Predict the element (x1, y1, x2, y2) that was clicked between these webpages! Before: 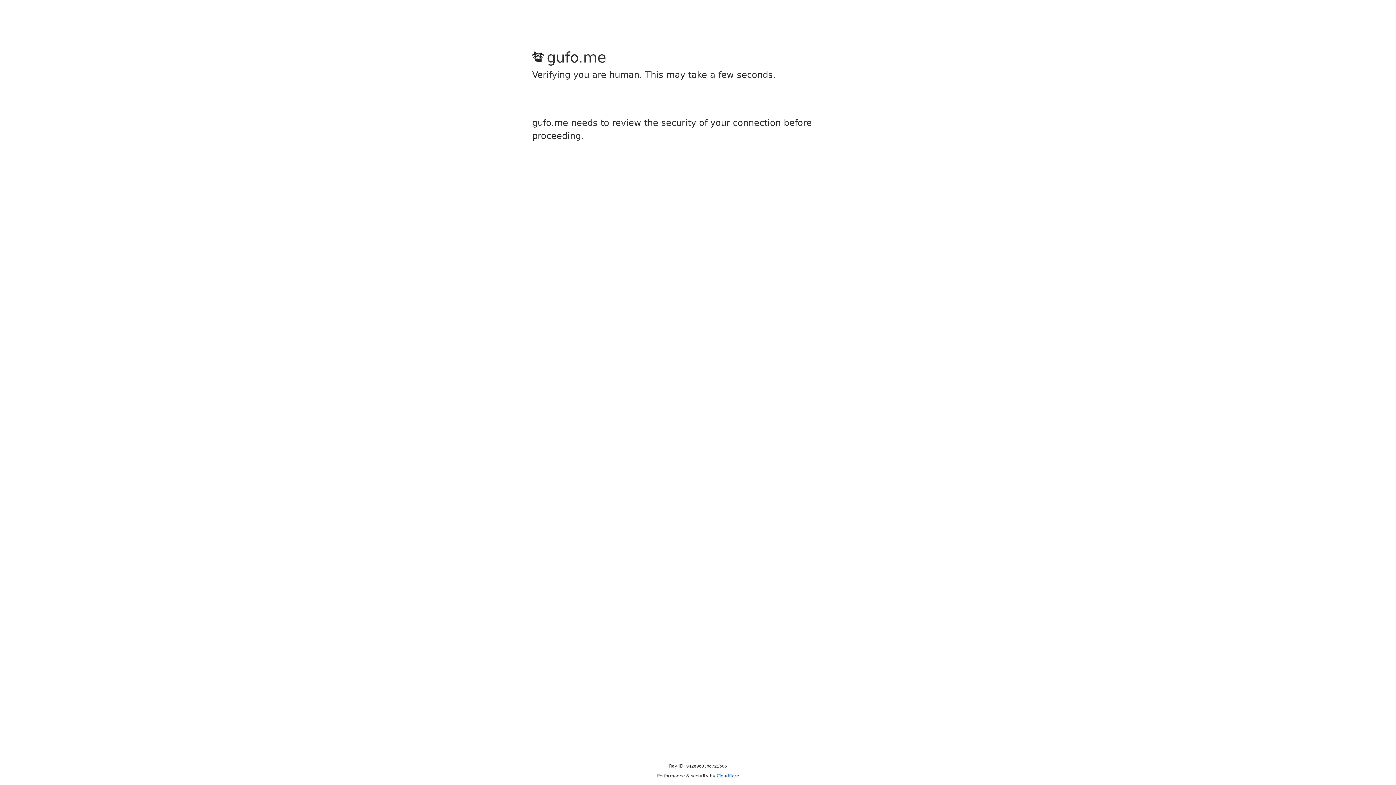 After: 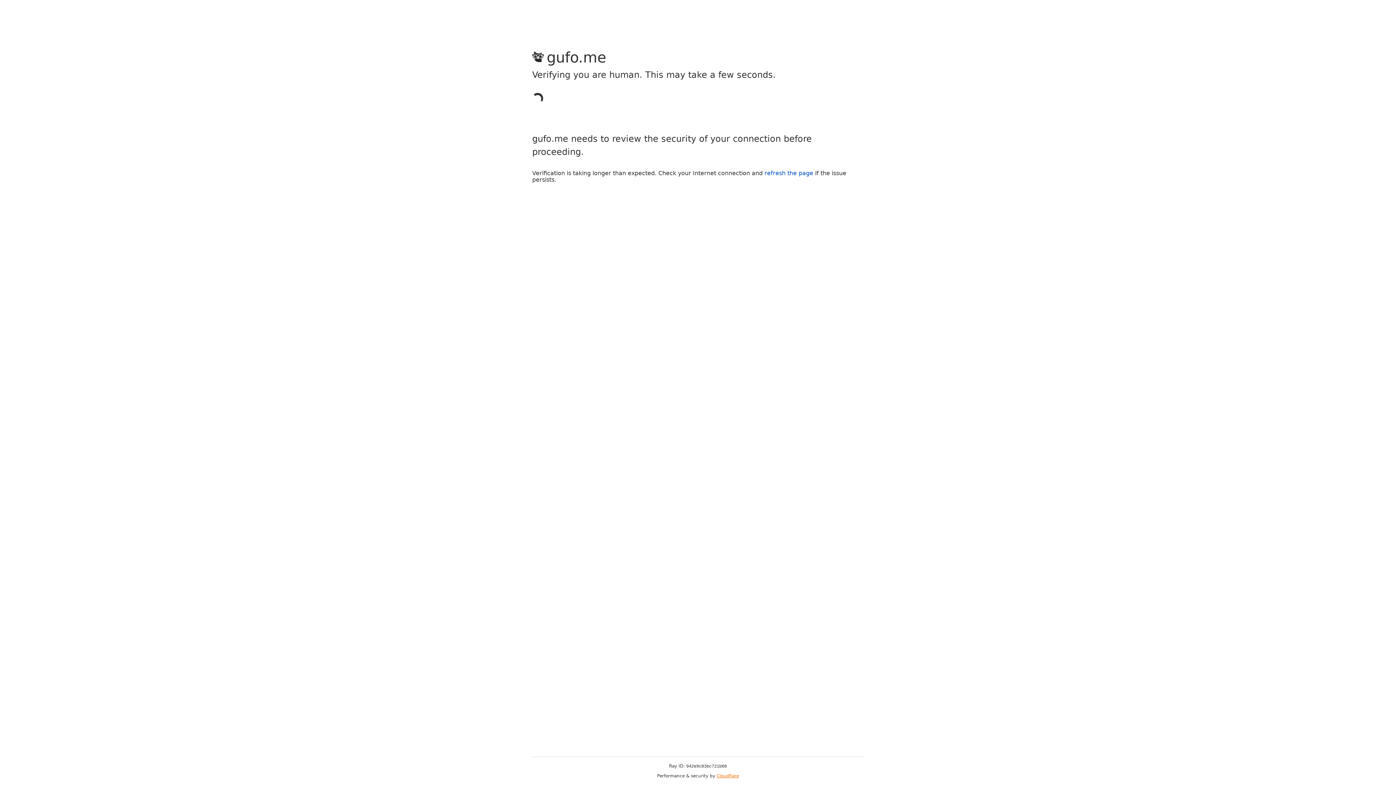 Action: bbox: (716, 773, 739, 778) label: Cloudflare